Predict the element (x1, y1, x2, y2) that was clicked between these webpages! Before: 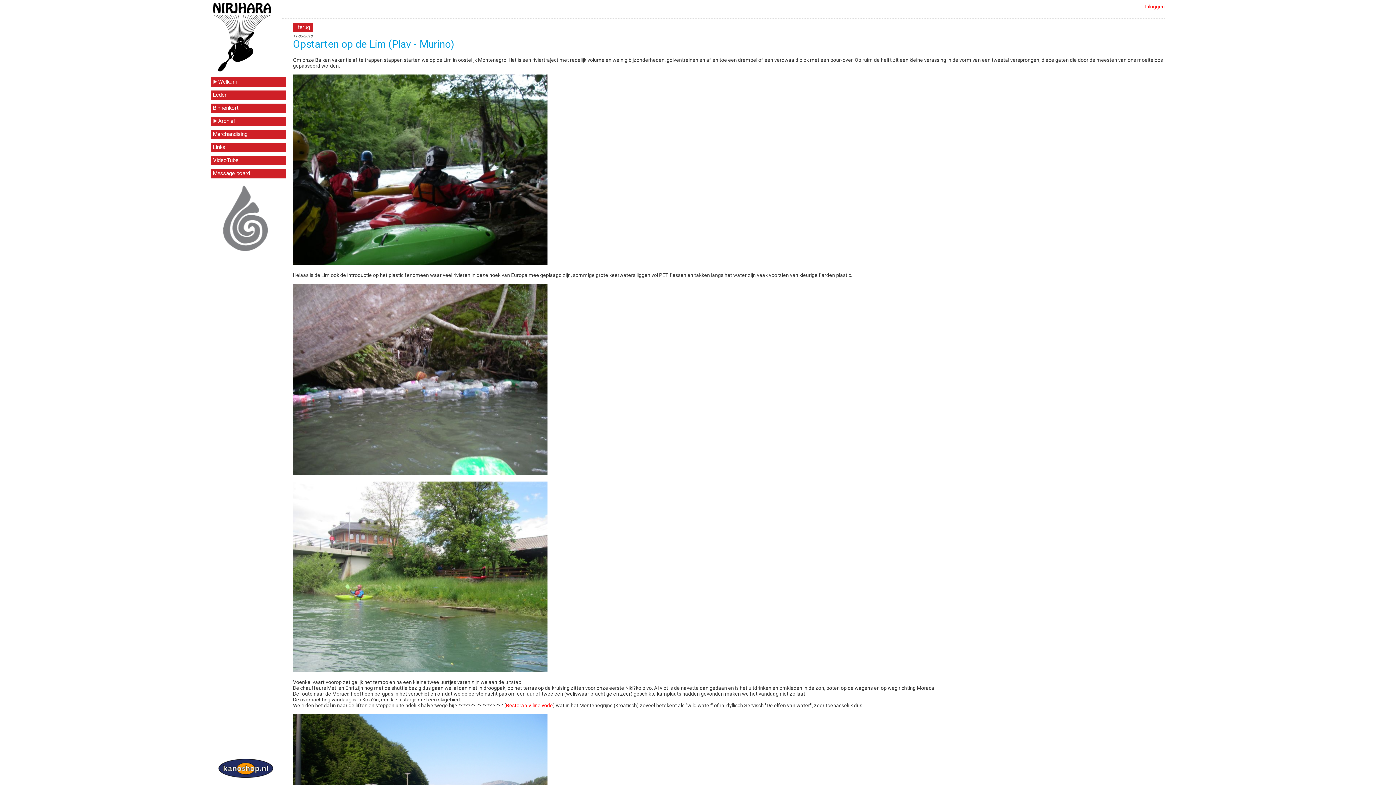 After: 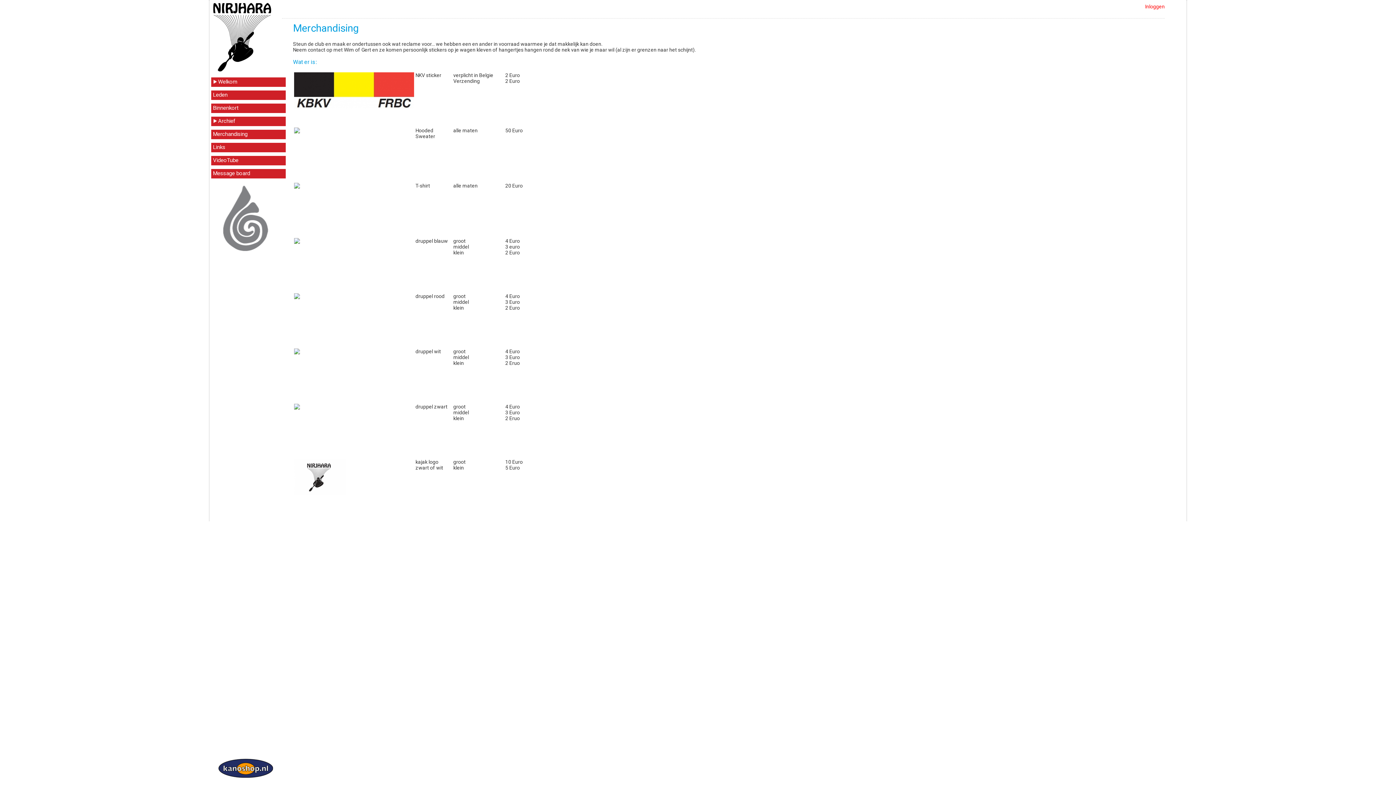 Action: label: Merchandising bbox: (211, 129, 285, 139)